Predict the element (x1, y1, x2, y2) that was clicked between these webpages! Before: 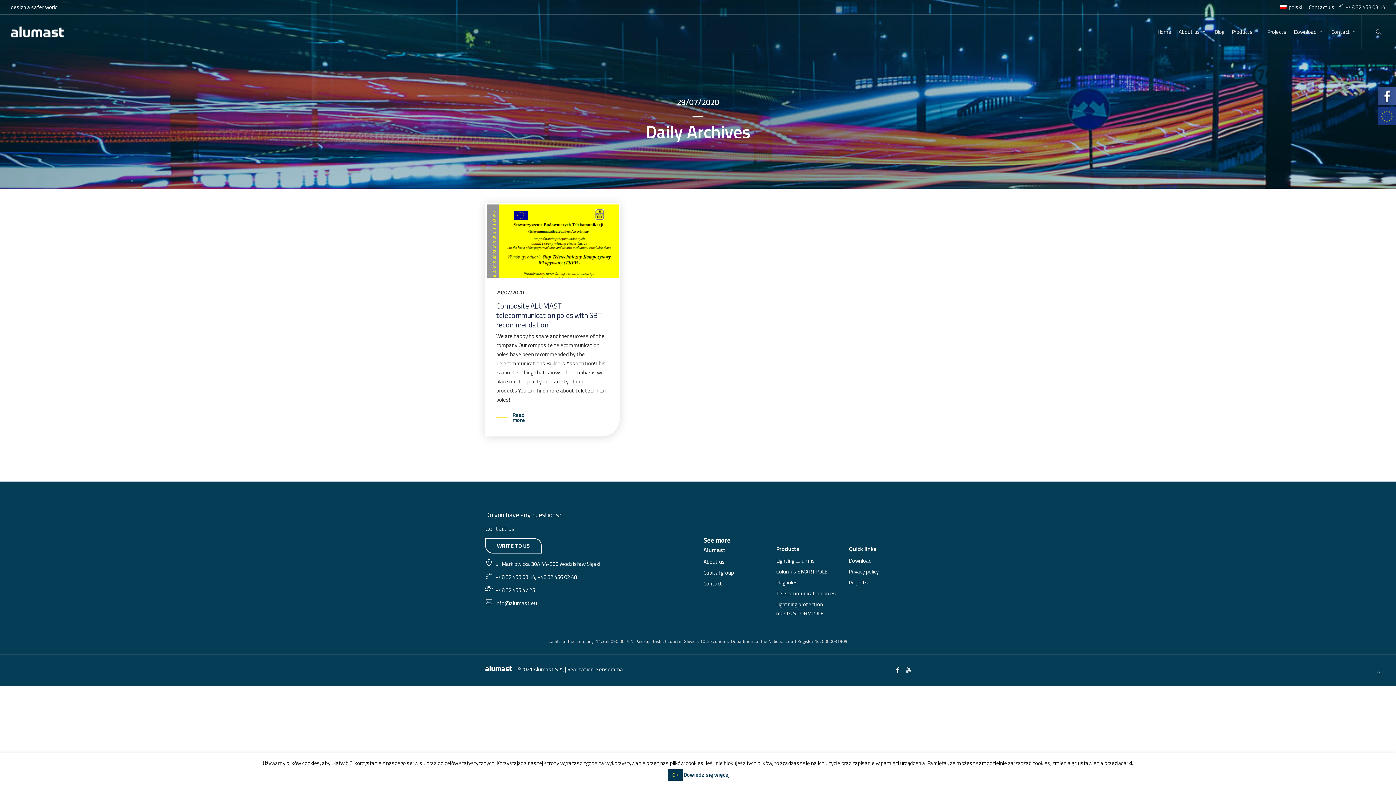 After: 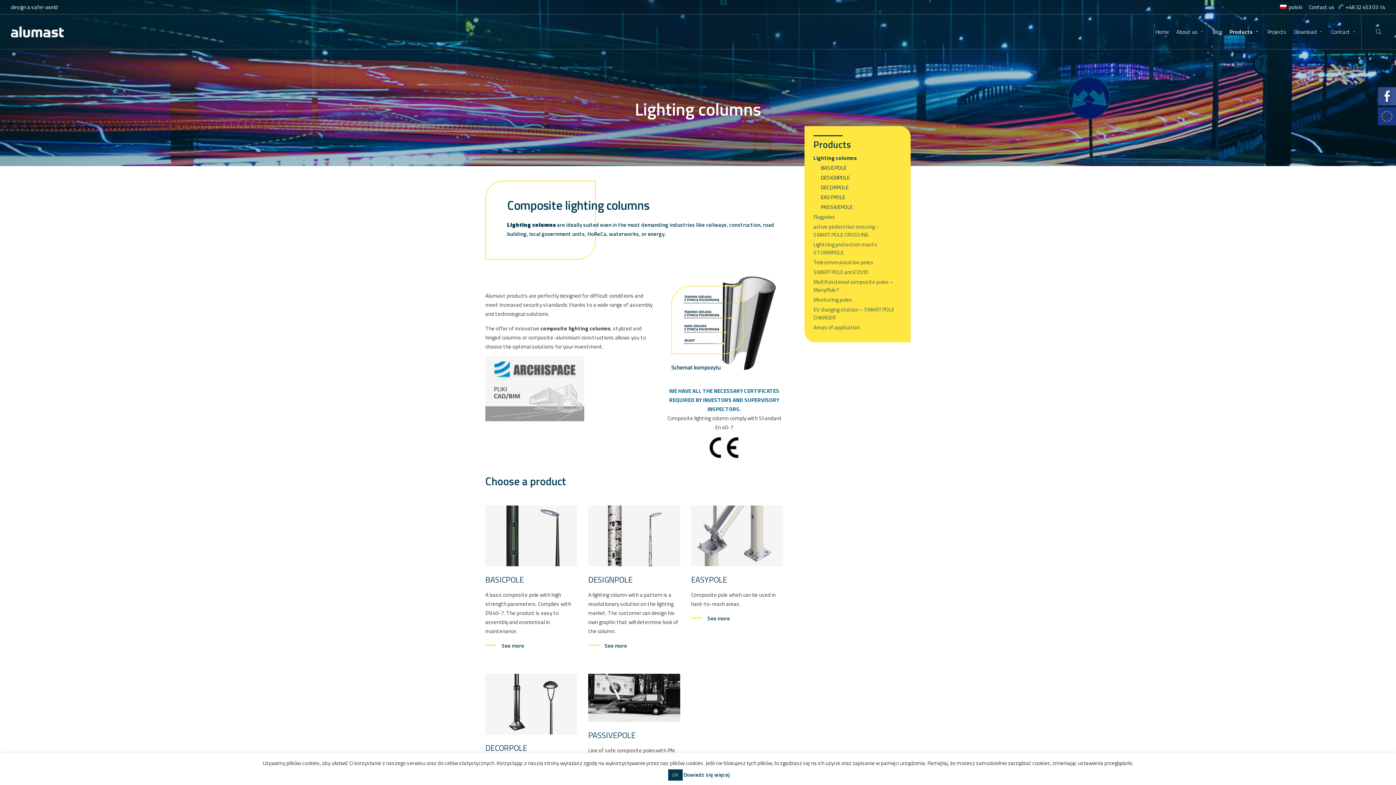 Action: label: Lighting columns bbox: (776, 556, 815, 564)